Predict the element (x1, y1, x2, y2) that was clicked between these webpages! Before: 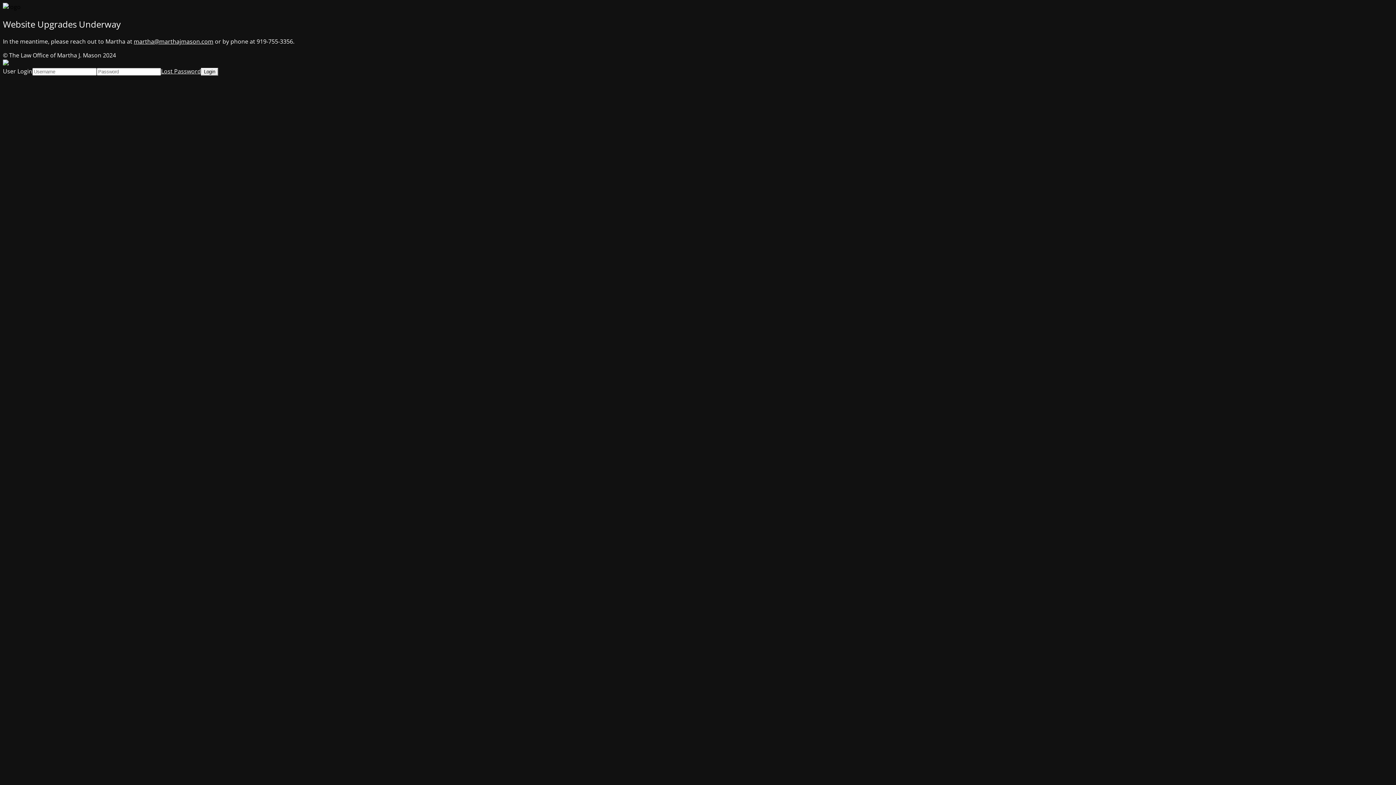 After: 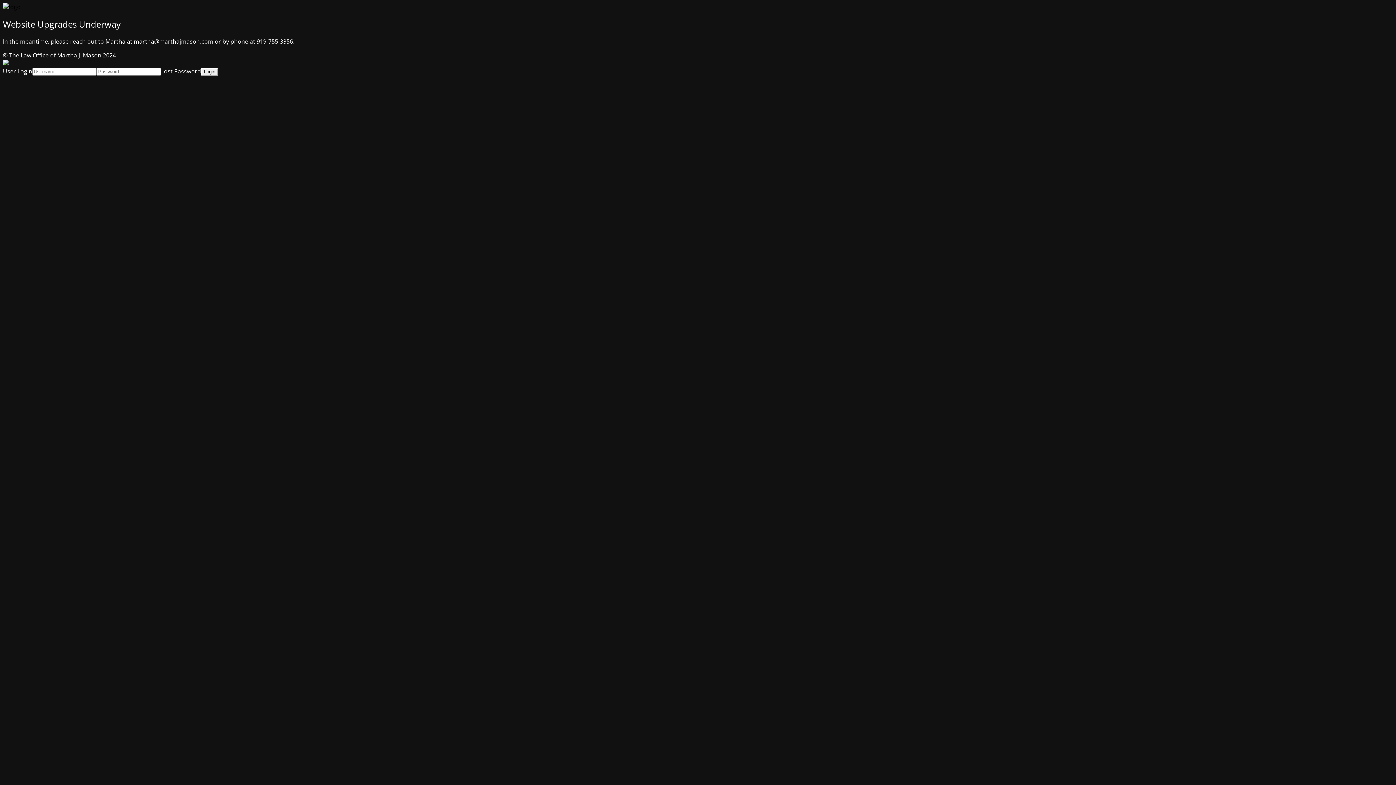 Action: bbox: (133, 37, 213, 45) label: martha@marthajmason.com